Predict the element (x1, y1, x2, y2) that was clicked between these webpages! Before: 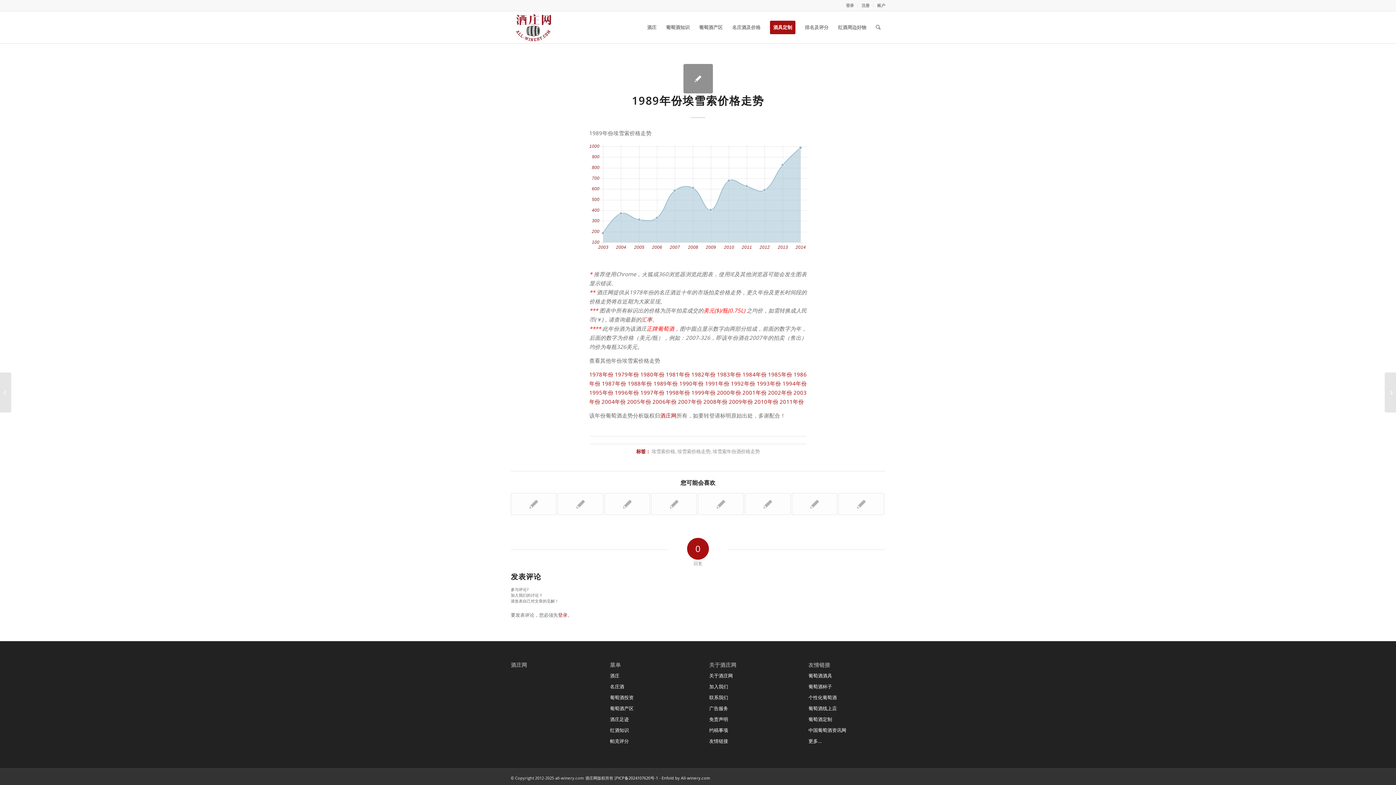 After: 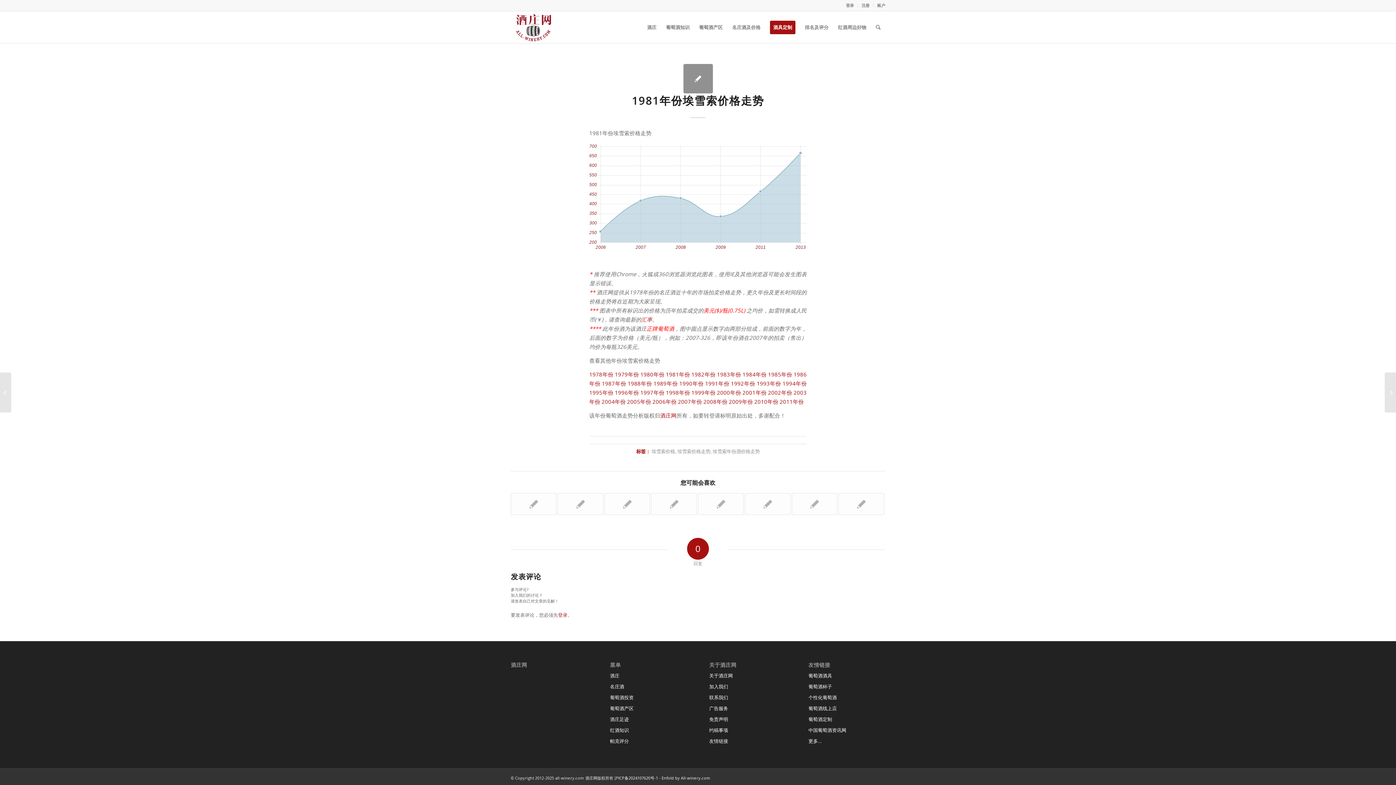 Action: bbox: (666, 309, 690, 316) label: 1981年份